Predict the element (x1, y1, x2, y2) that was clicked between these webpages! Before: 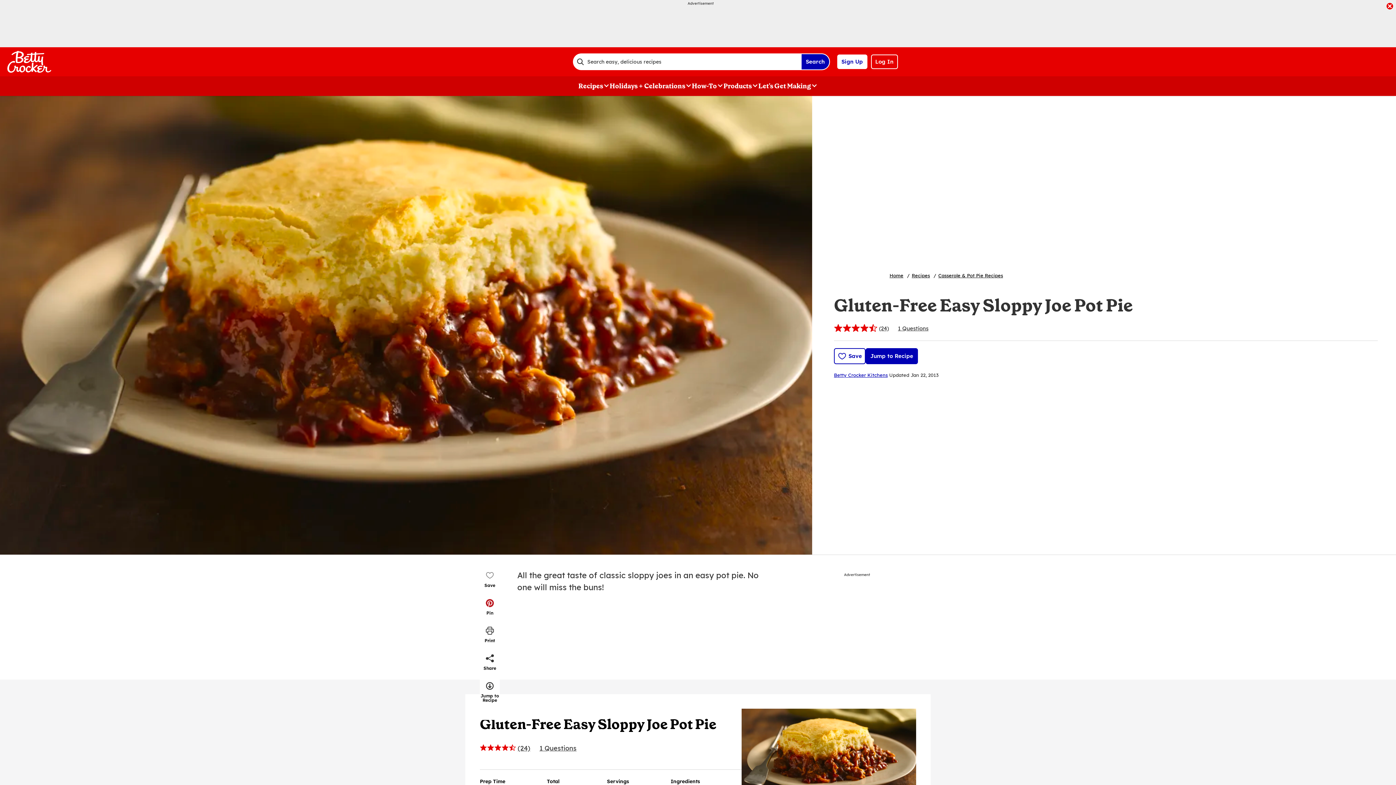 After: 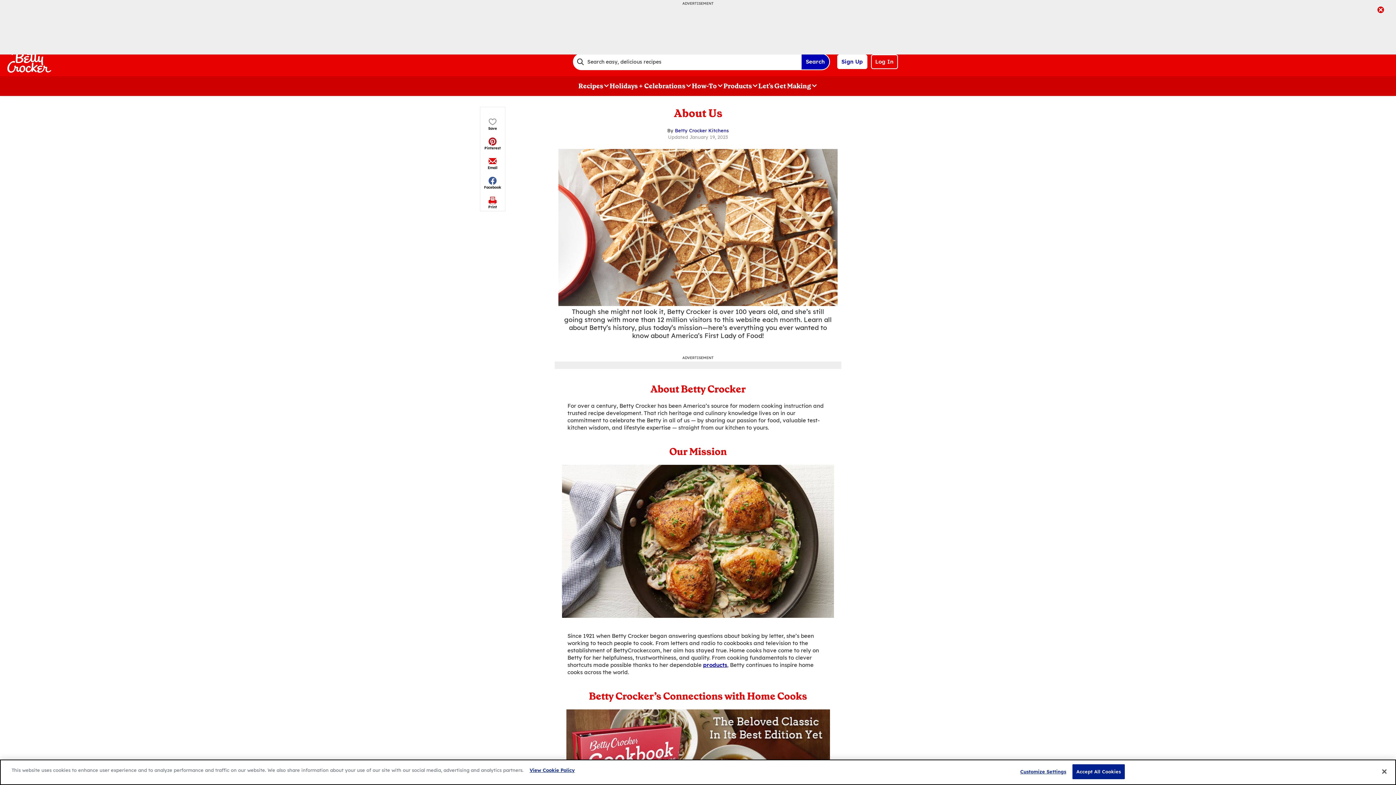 Action: bbox: (834, 372, 888, 378) label: Betty Crocker Kitchens